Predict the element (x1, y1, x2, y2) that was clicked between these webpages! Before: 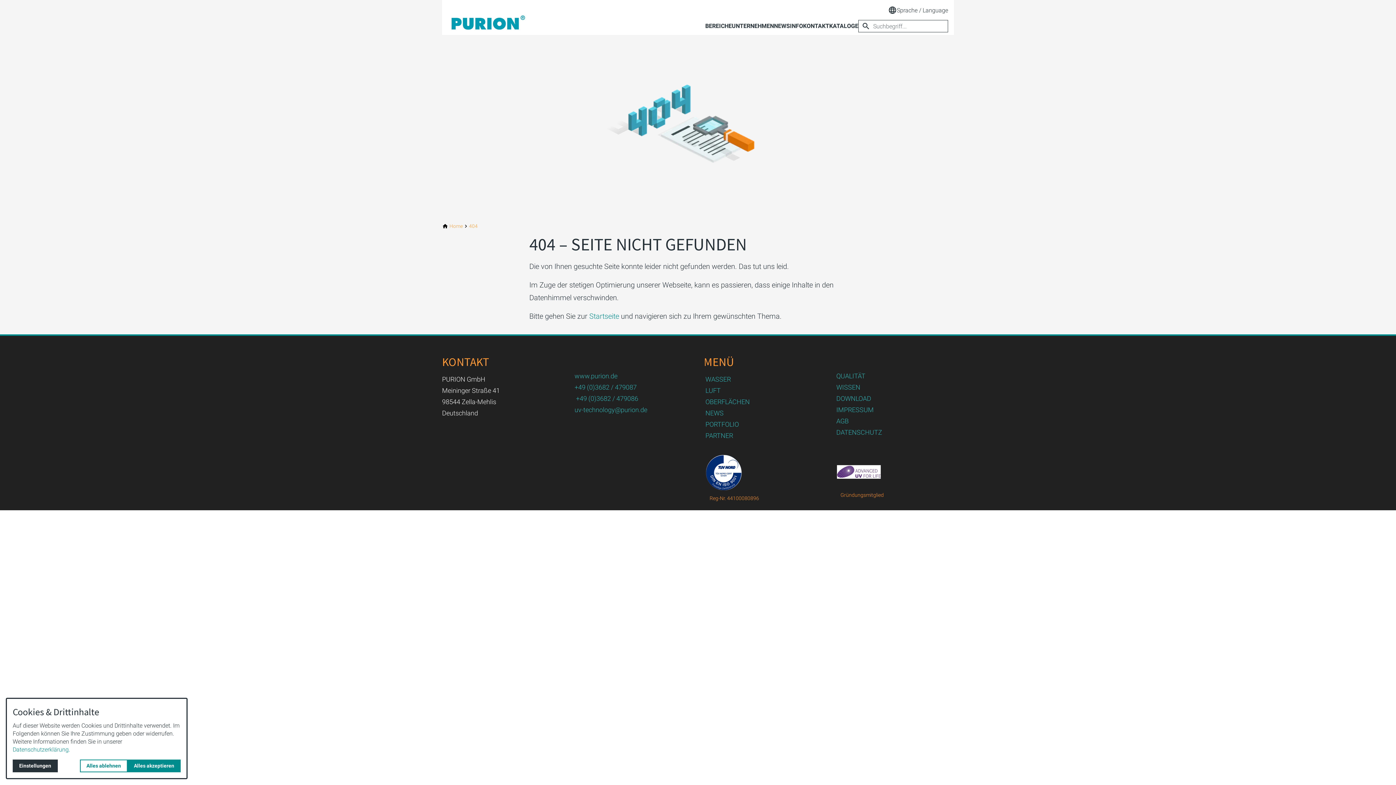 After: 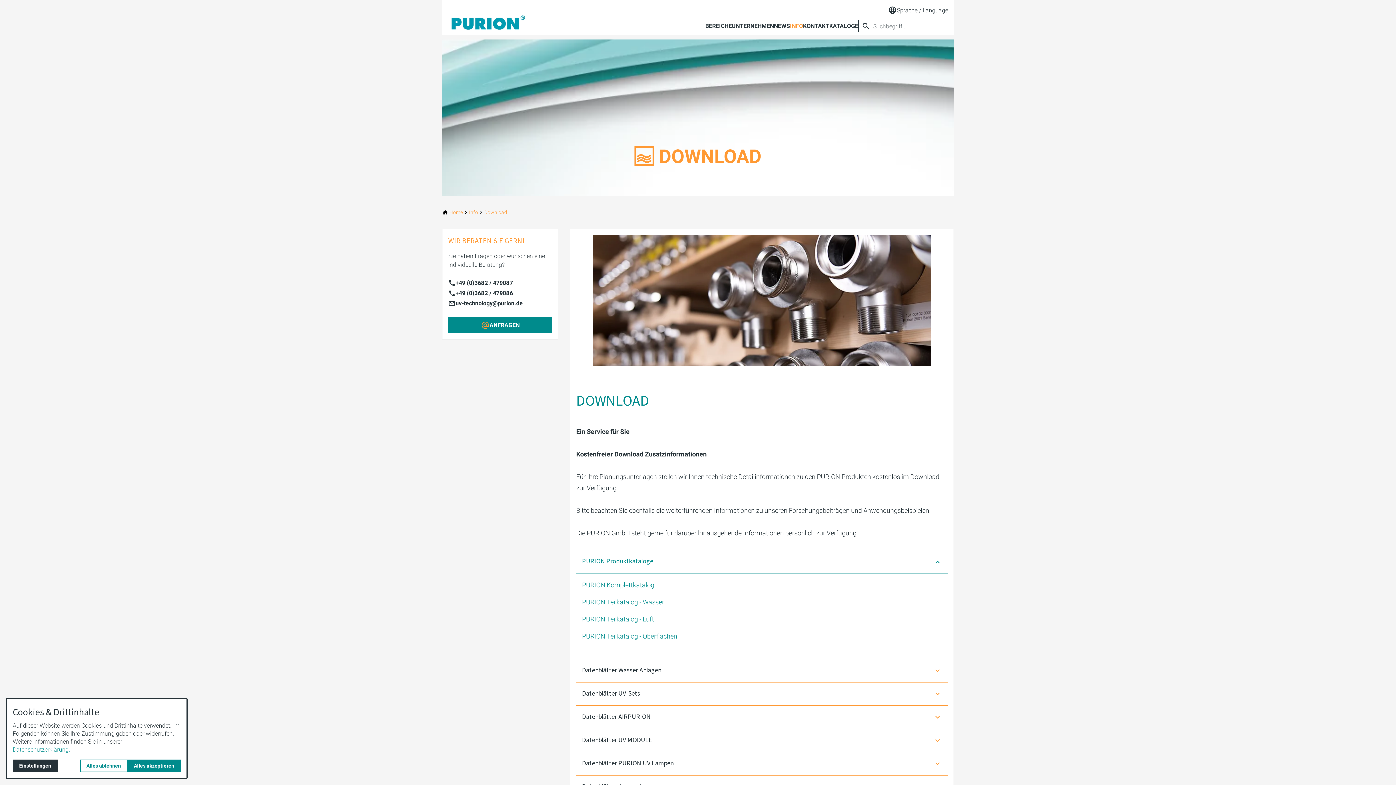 Action: bbox: (834, 392, 871, 404) label: DOWNLOAD